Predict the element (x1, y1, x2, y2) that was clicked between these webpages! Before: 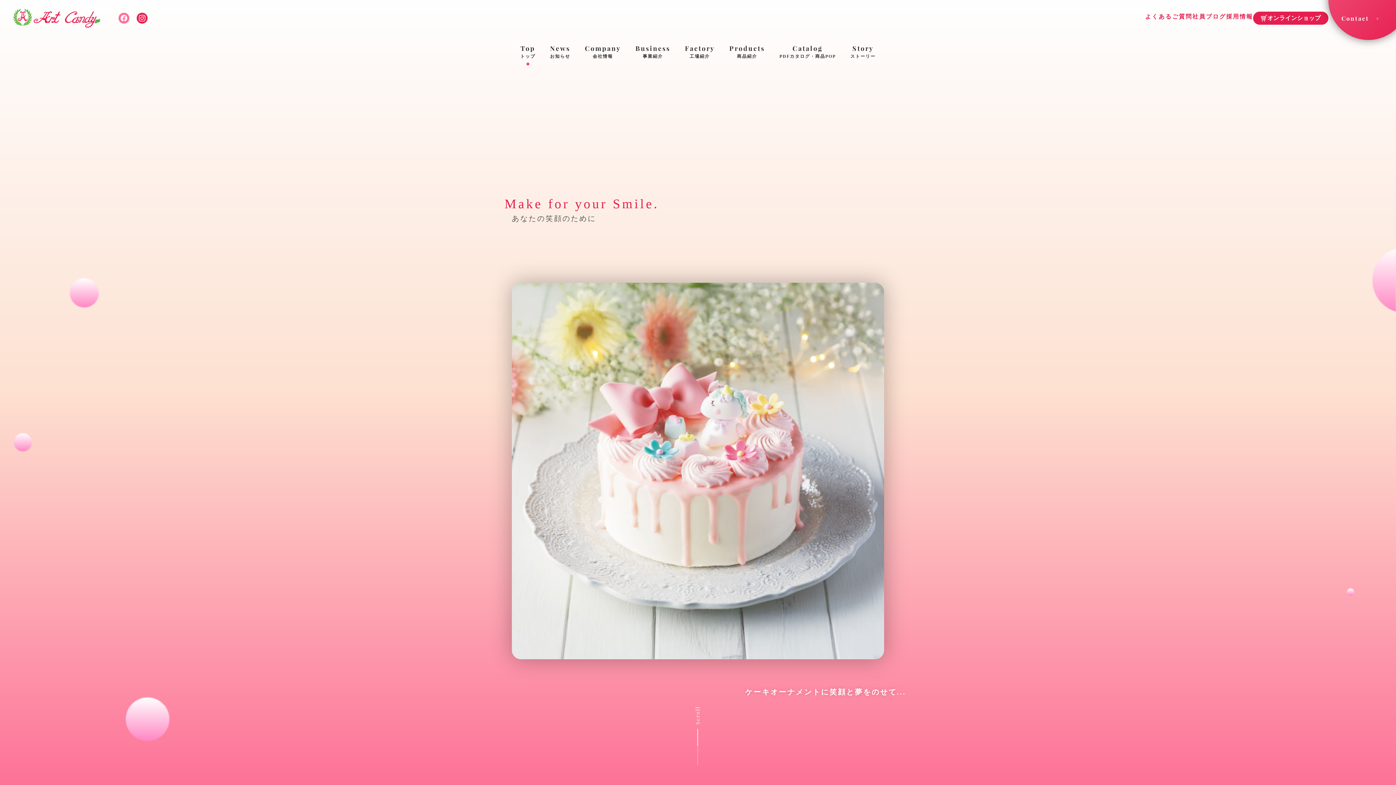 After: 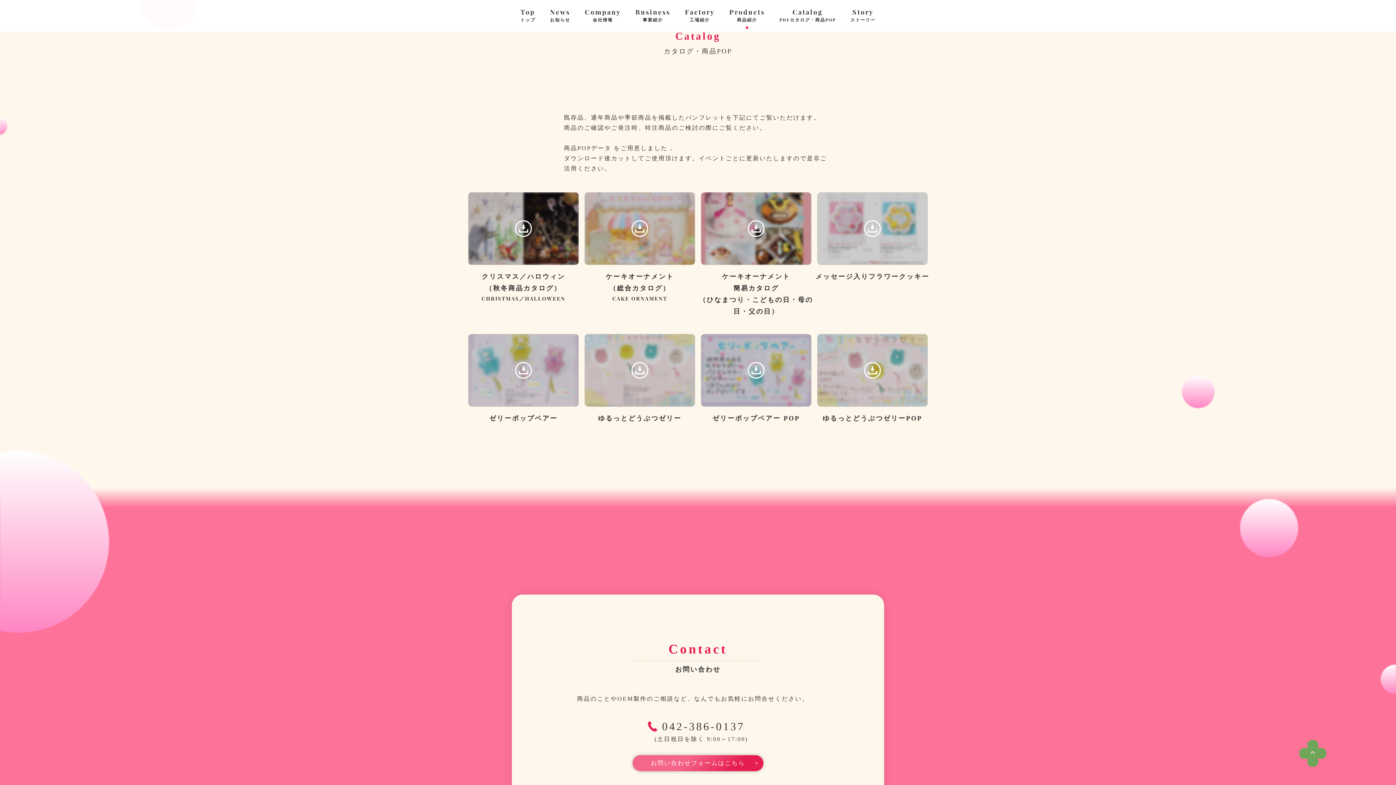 Action: label: Catalog
PDFカタログ・商品POP bbox: (772, 43, 843, 61)